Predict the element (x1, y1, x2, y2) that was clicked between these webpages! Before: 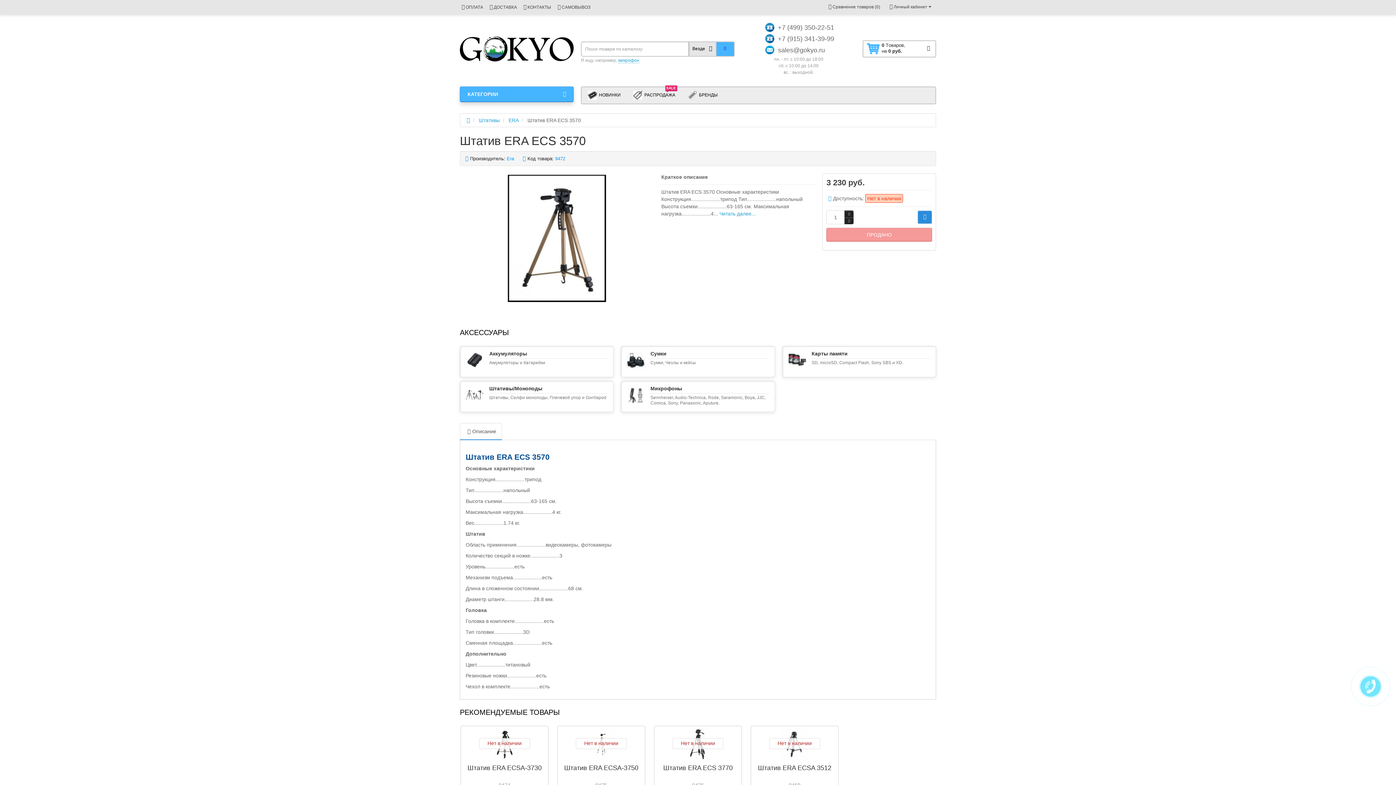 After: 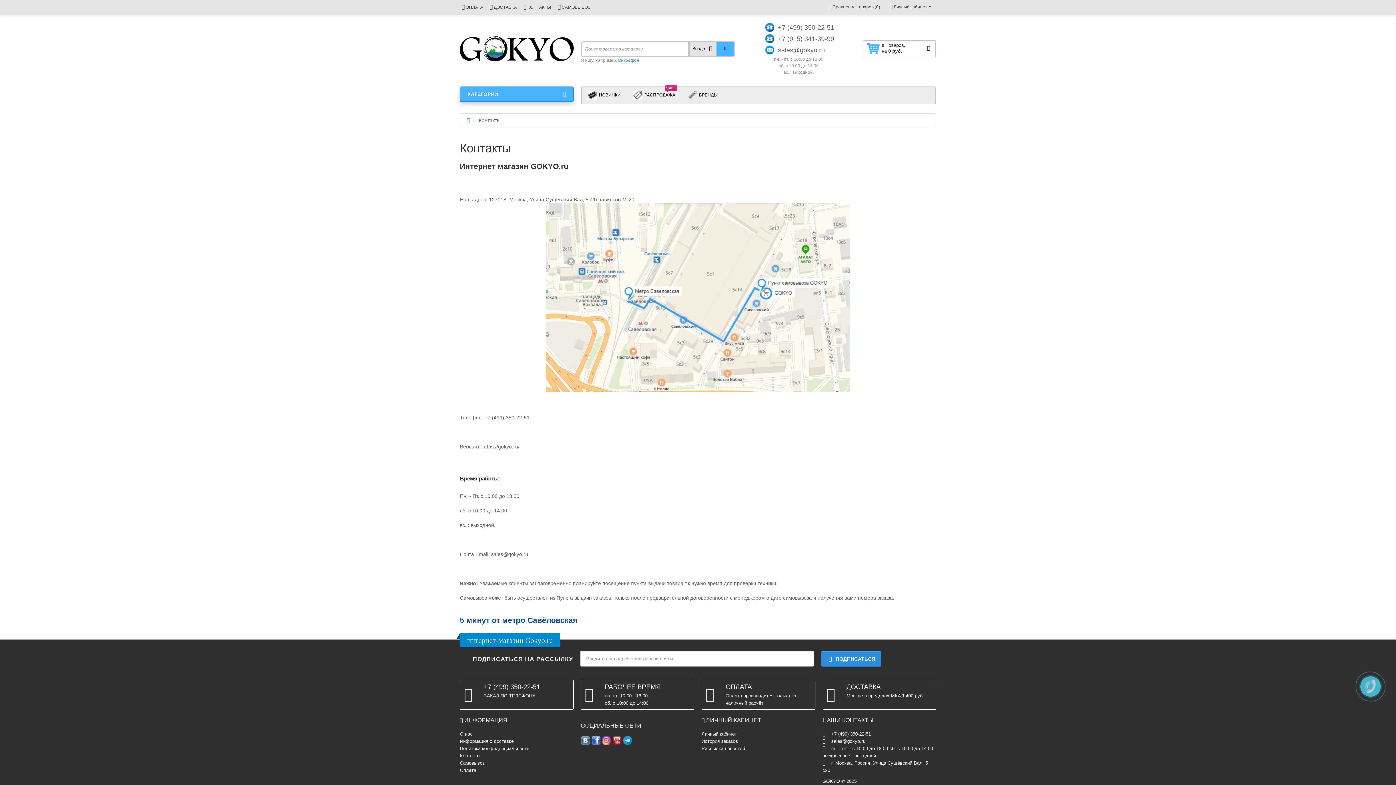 Action: label:  КОНТАКТЫ bbox: (522, 1, 552, 13)